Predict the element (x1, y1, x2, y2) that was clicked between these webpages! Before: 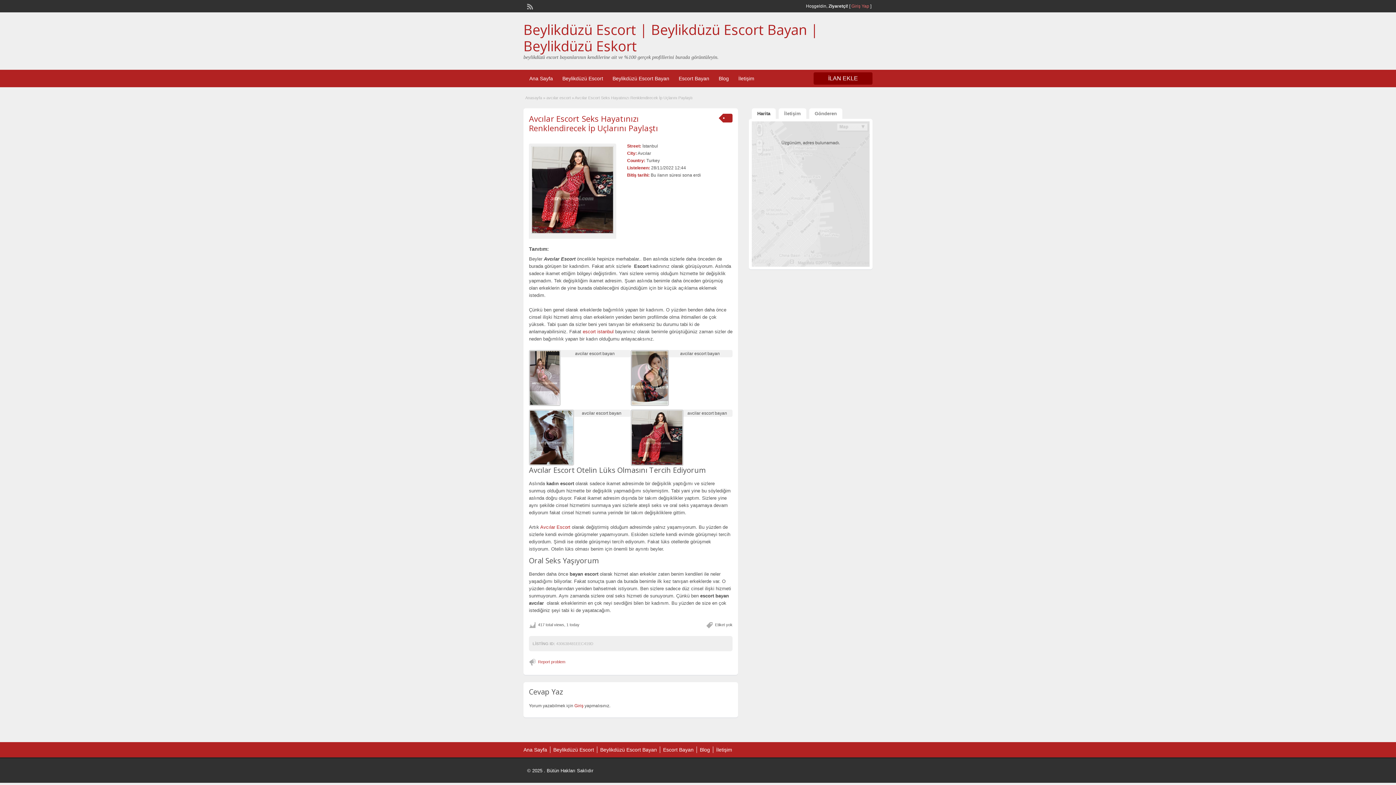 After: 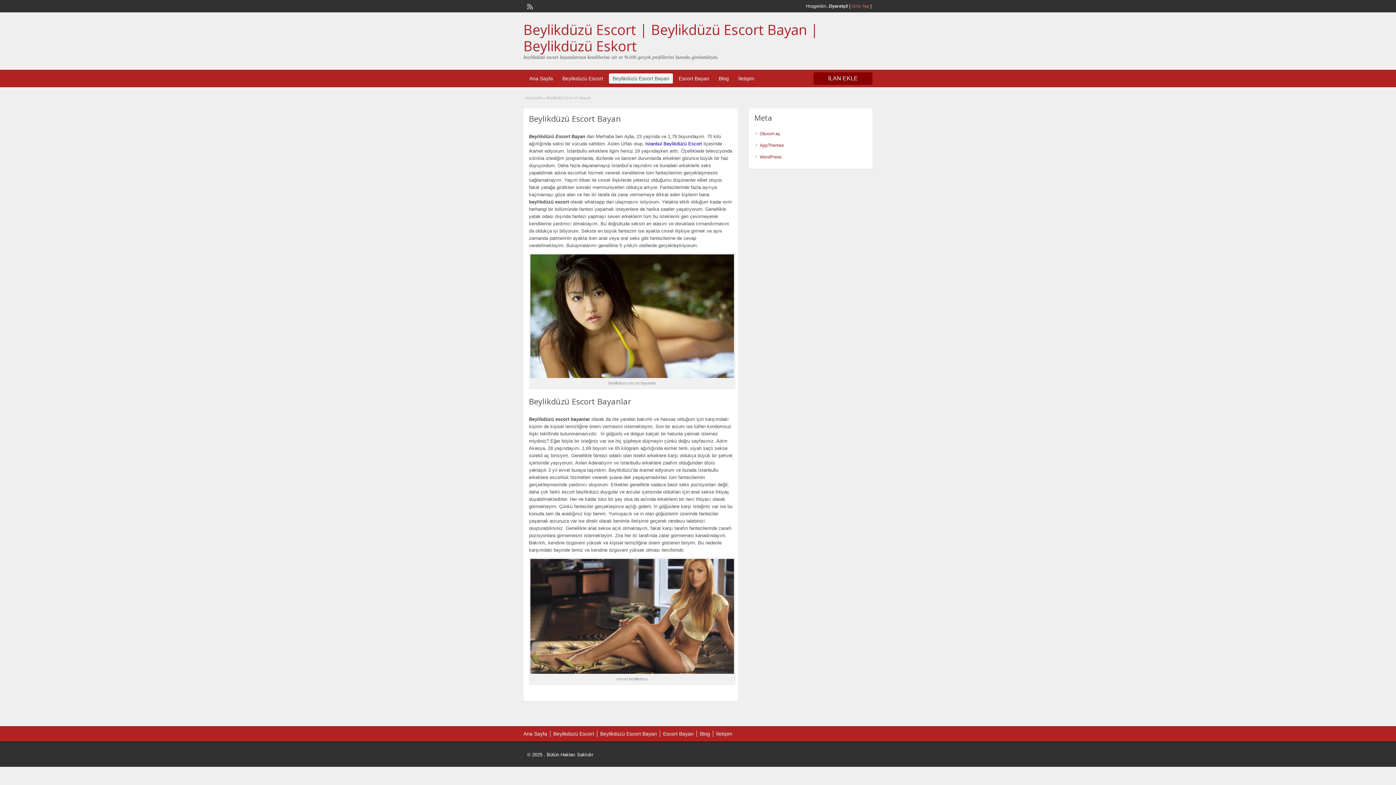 Action: label: Beylikdüzü Escort Bayan bbox: (609, 73, 673, 83)